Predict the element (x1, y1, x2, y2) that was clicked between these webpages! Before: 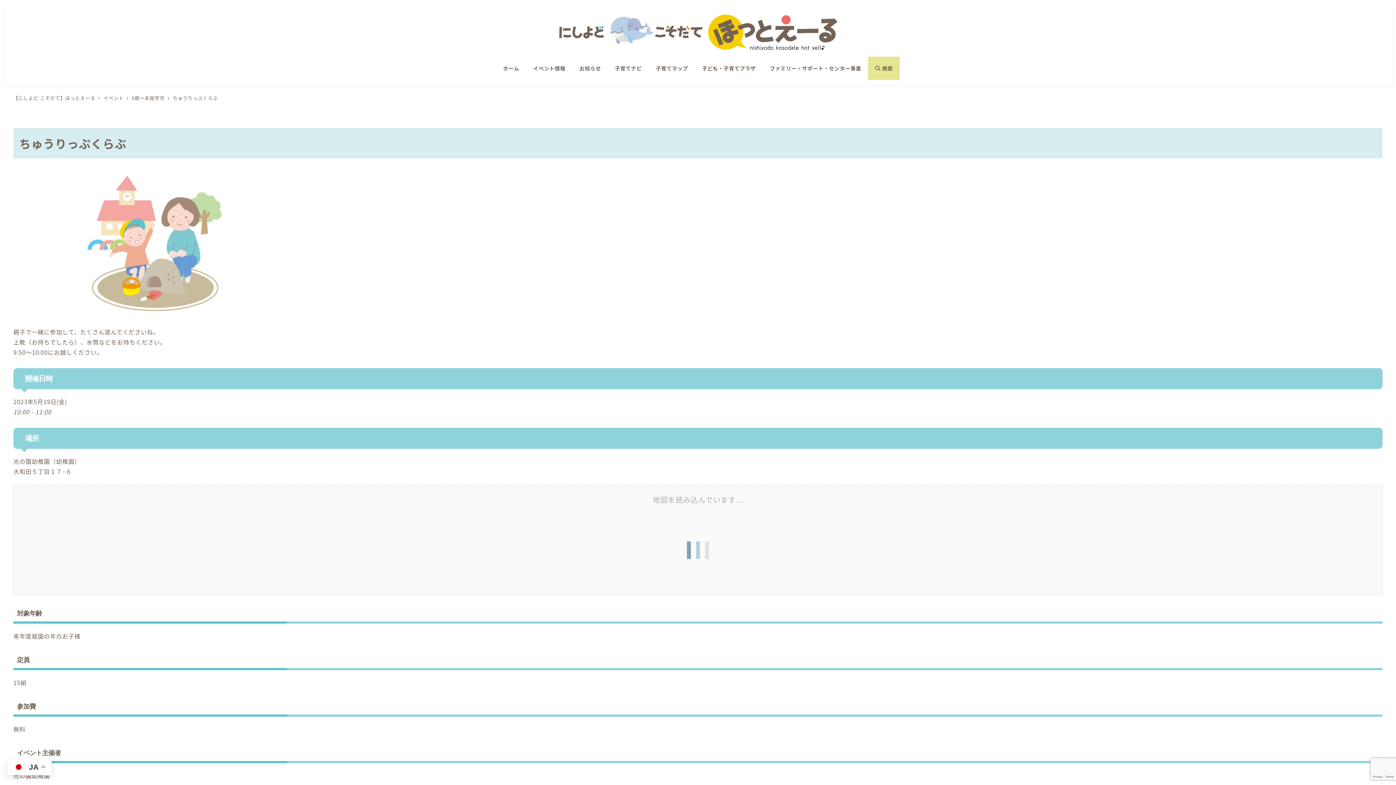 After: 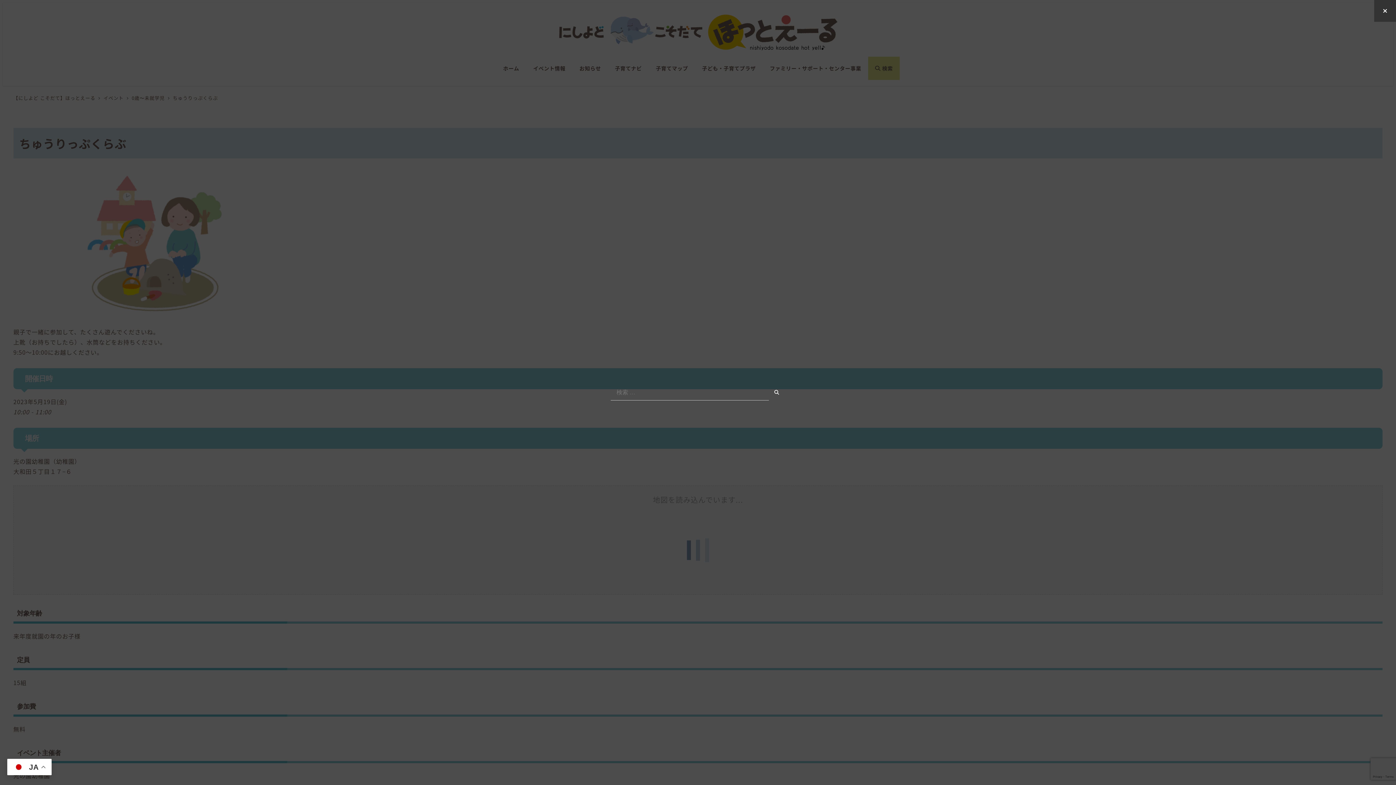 Action: bbox: (868, 56, 900, 79) label:  検索